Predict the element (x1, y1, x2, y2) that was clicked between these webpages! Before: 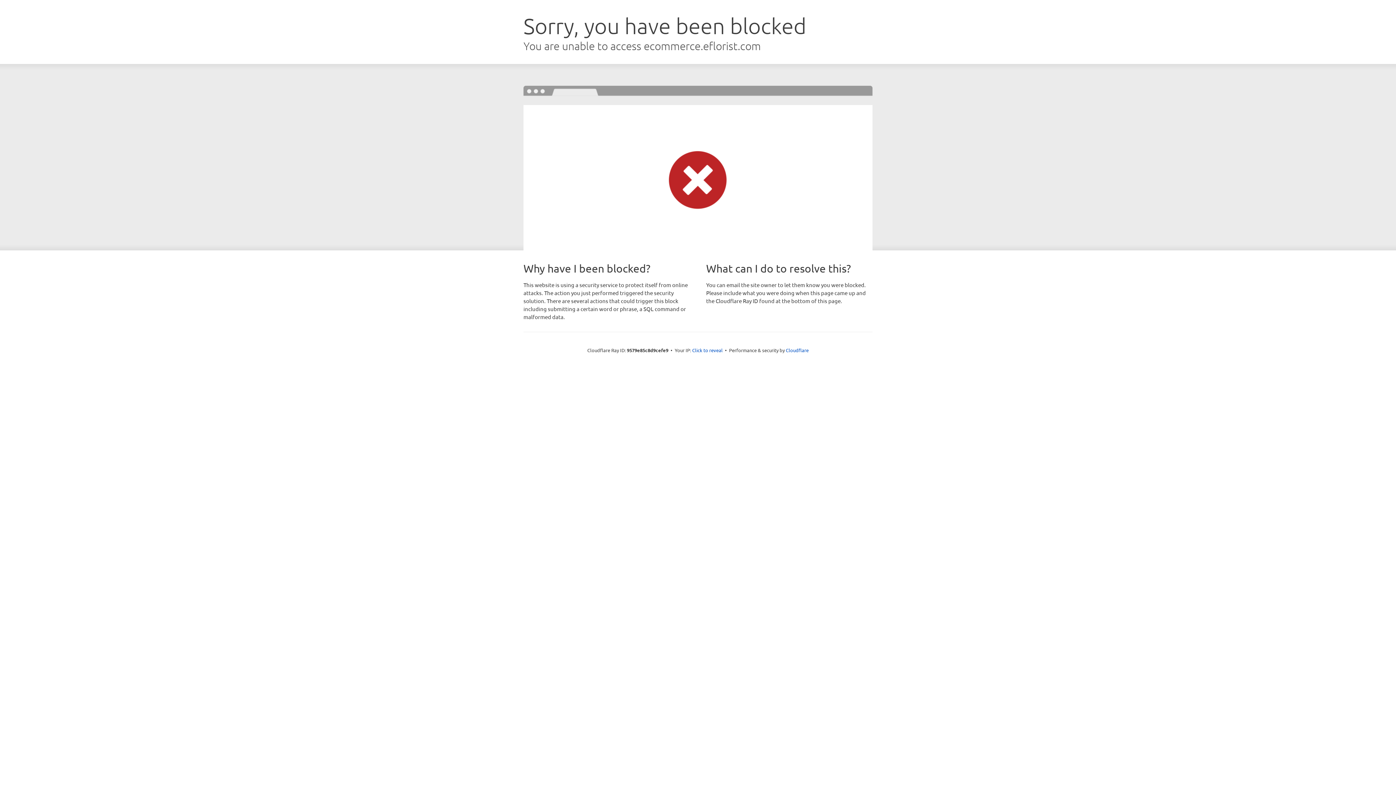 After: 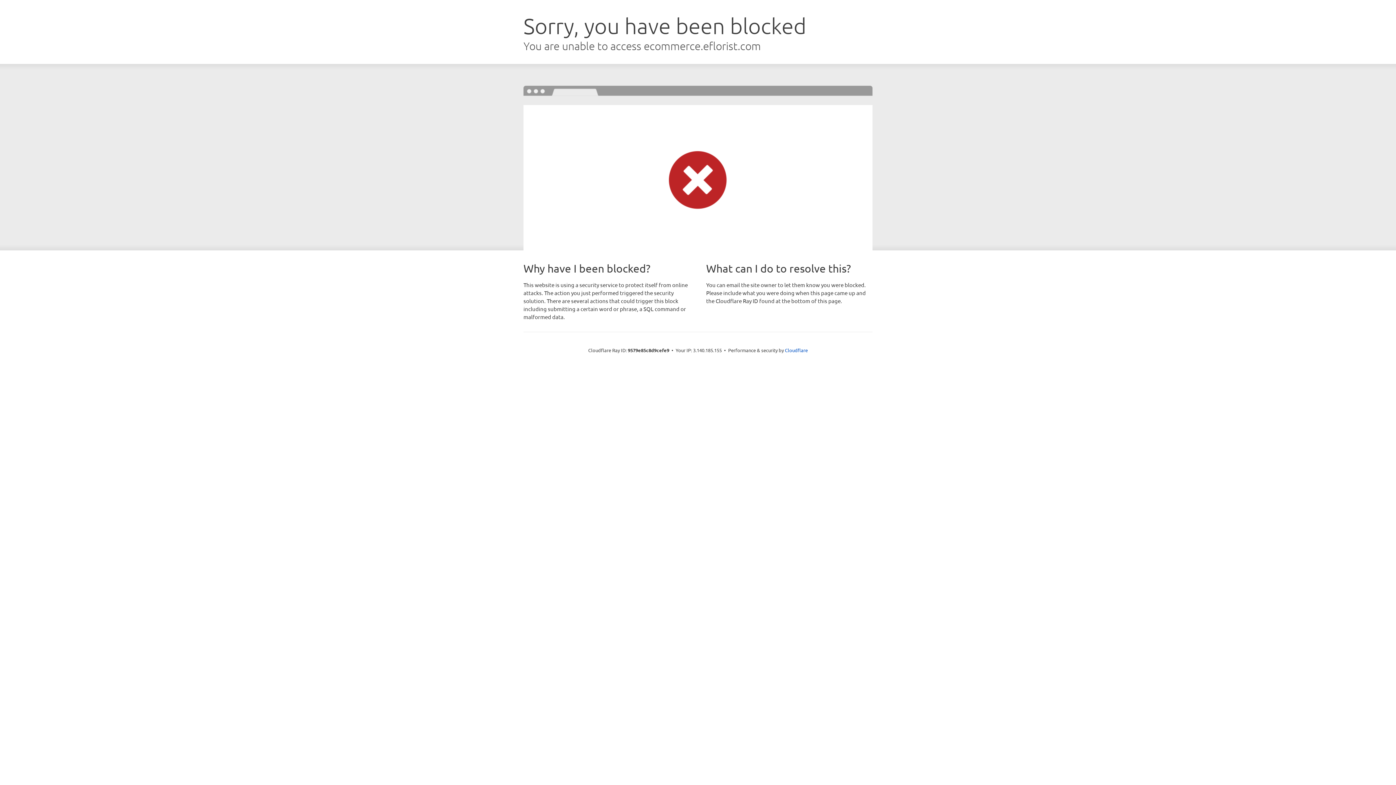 Action: bbox: (692, 346, 722, 353) label: Click to reveal